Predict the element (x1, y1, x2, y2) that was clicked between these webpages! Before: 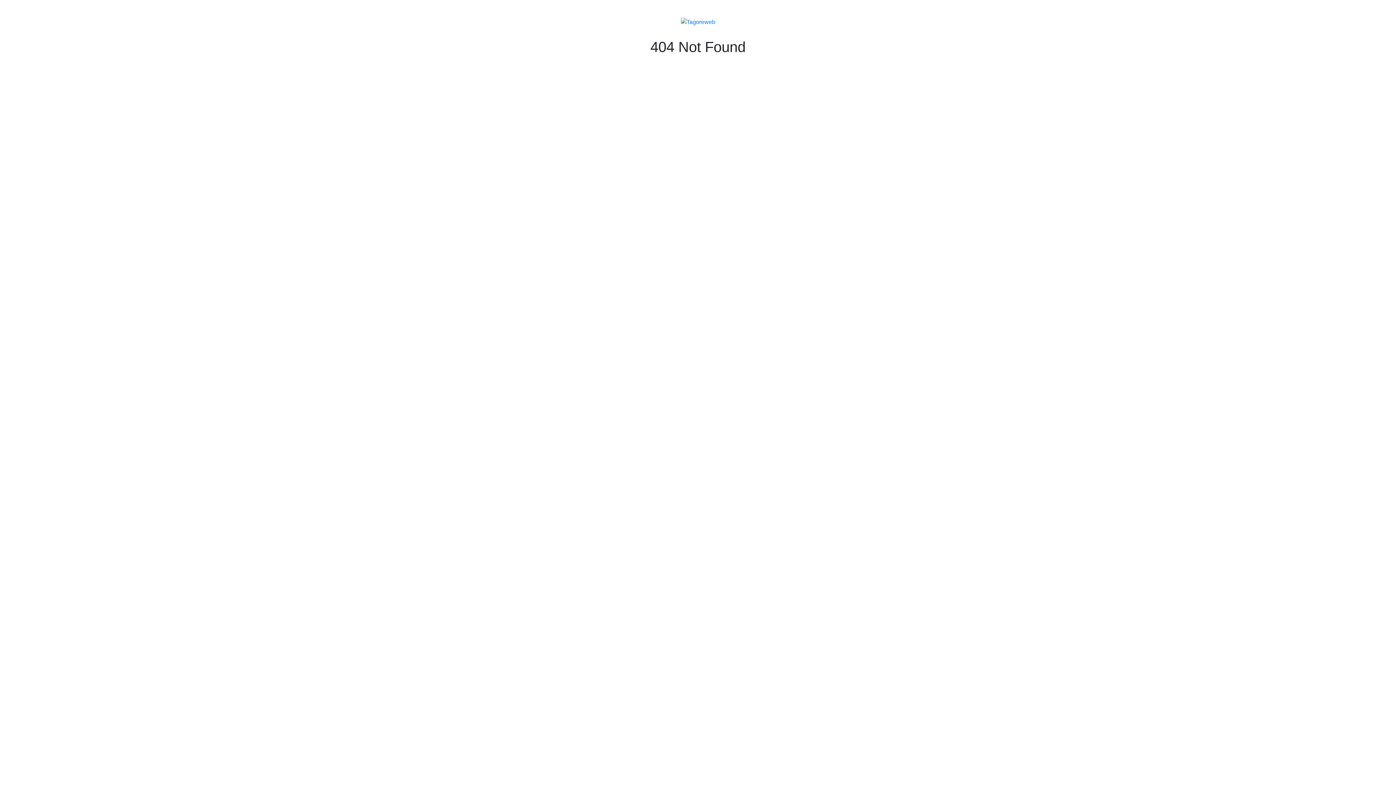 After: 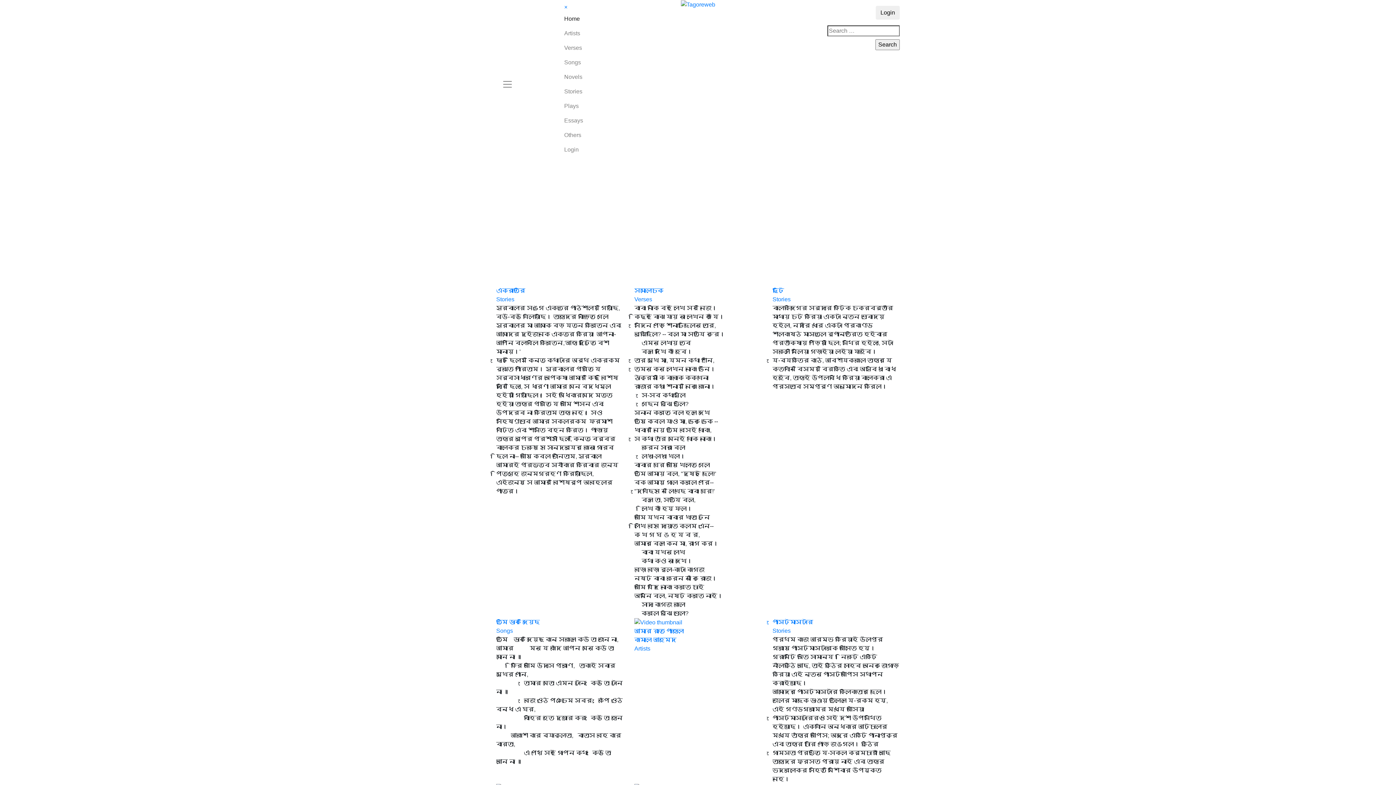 Action: bbox: (680, 18, 715, 24)